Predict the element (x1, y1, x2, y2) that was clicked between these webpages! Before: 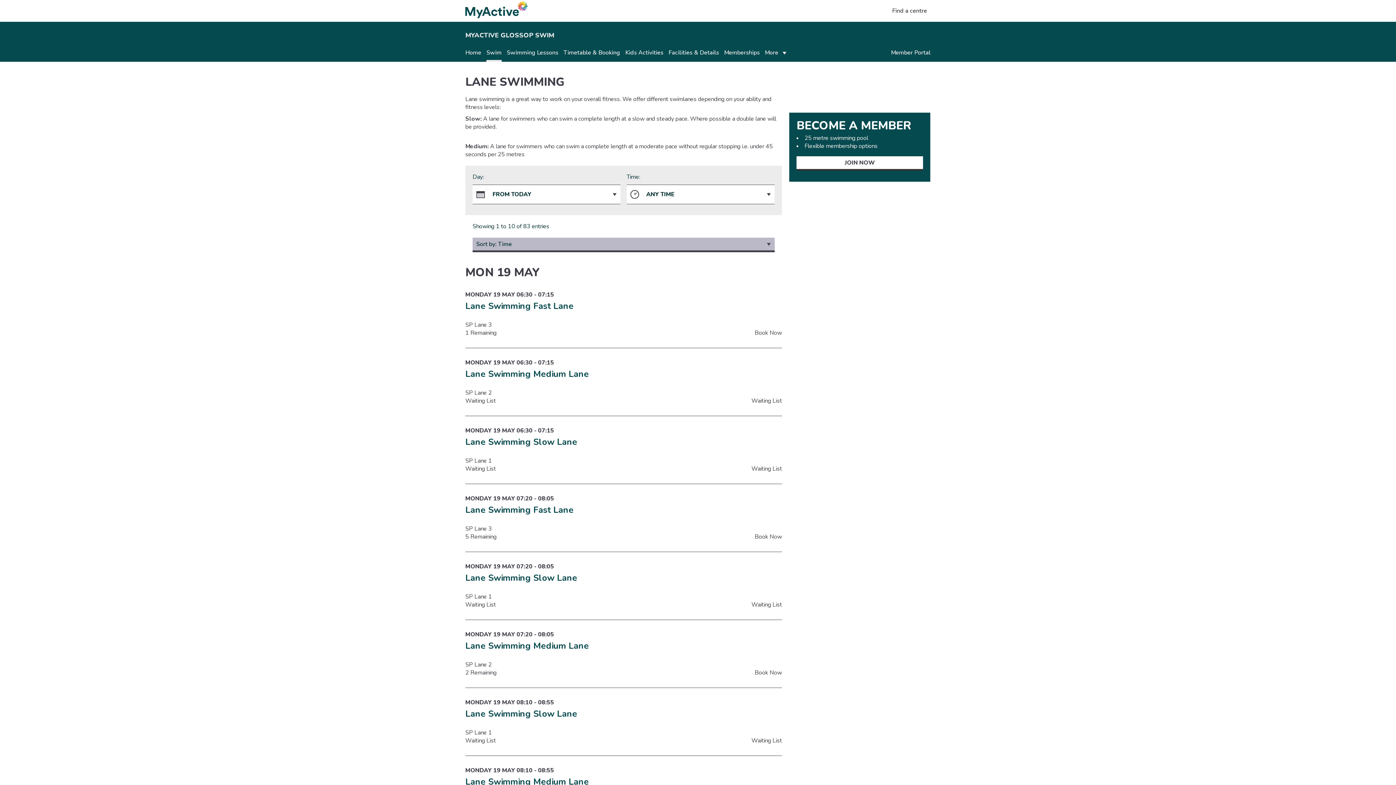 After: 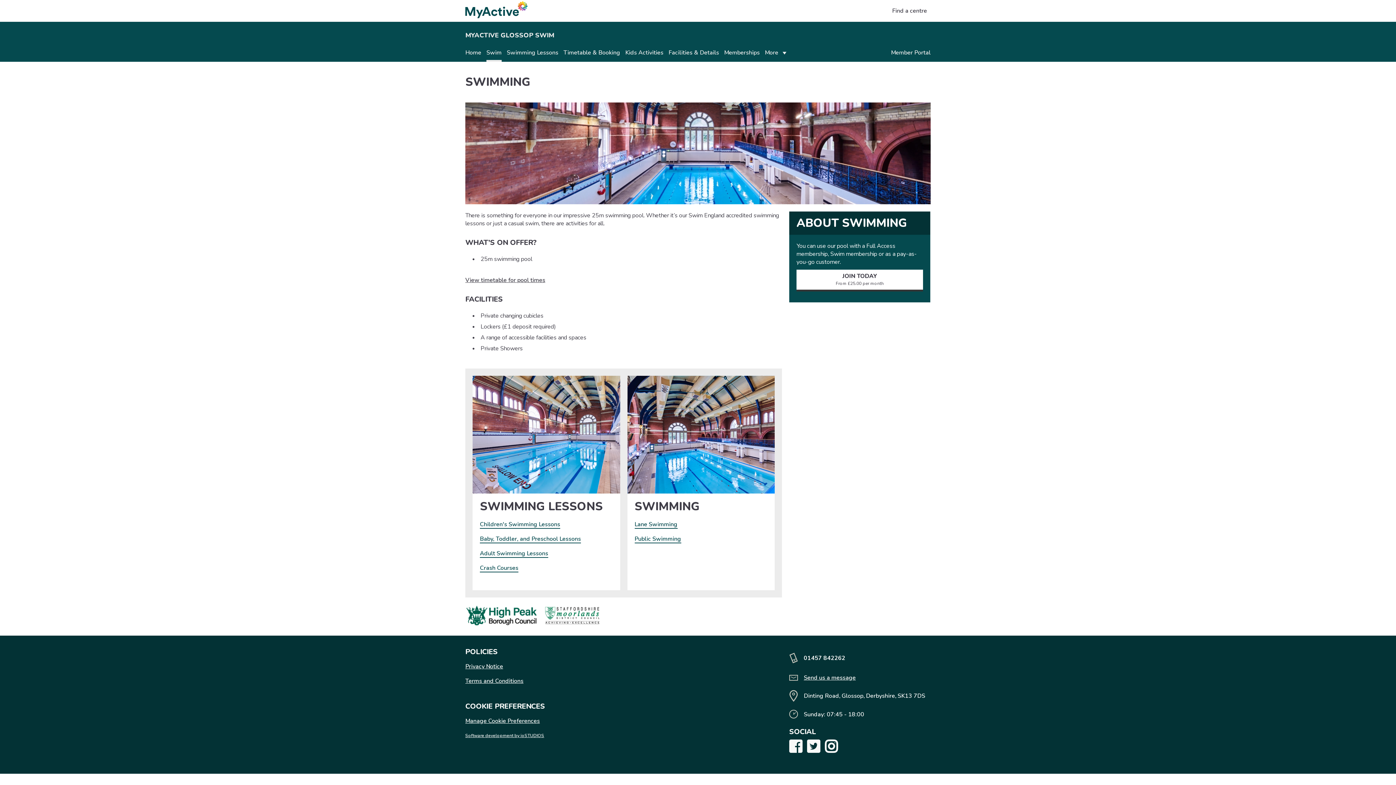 Action: label: Swim bbox: (486, 49, 501, 61)